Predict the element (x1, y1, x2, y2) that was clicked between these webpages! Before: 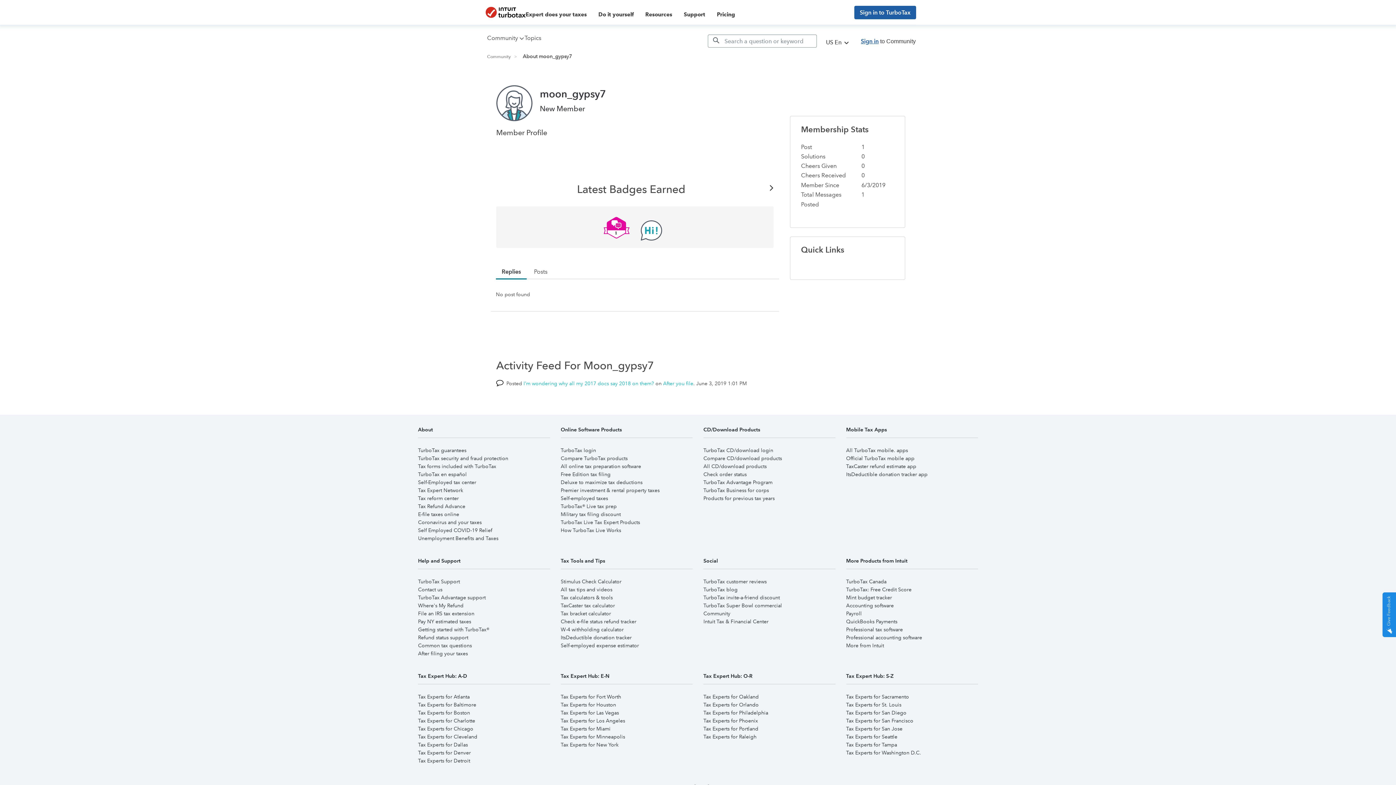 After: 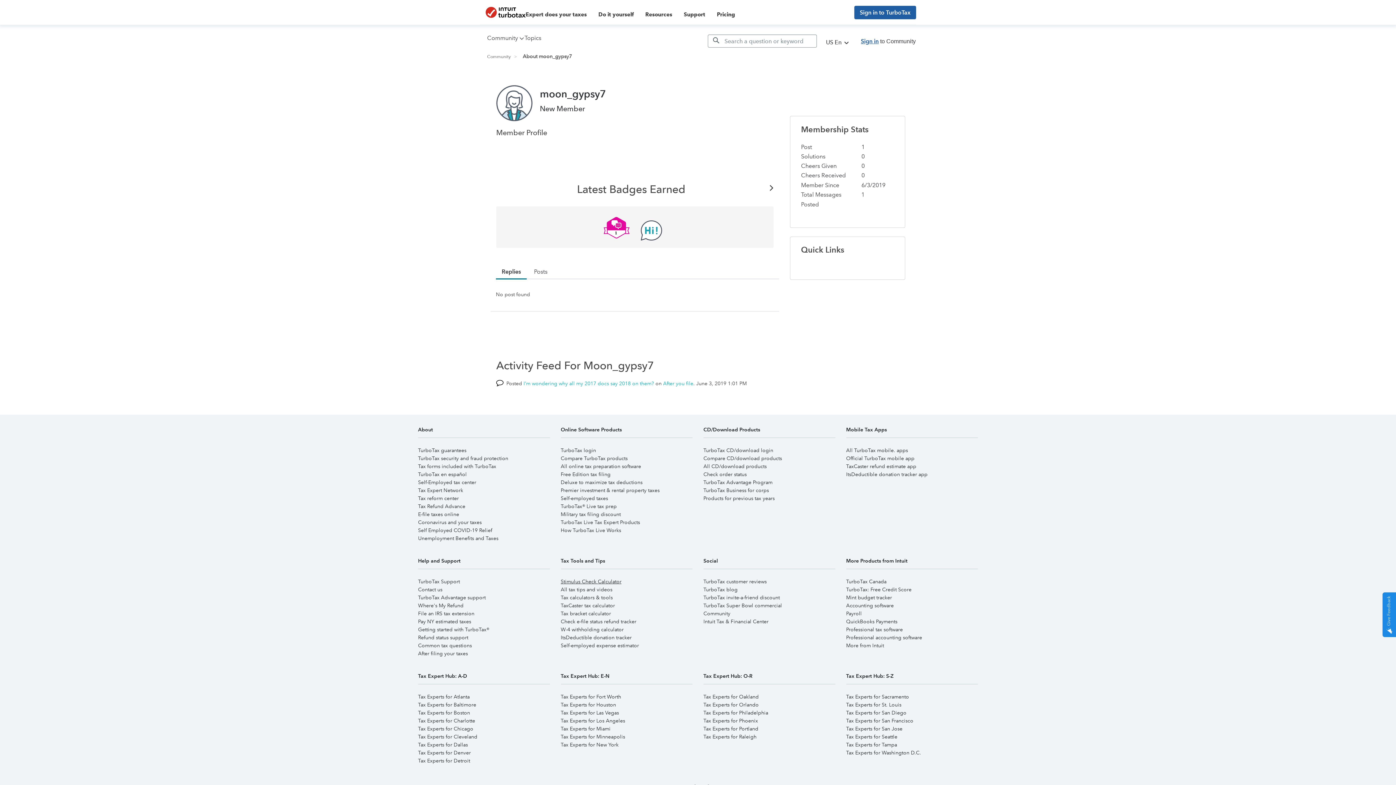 Action: label: Stimulus Check Calculator bbox: (560, 578, 621, 584)